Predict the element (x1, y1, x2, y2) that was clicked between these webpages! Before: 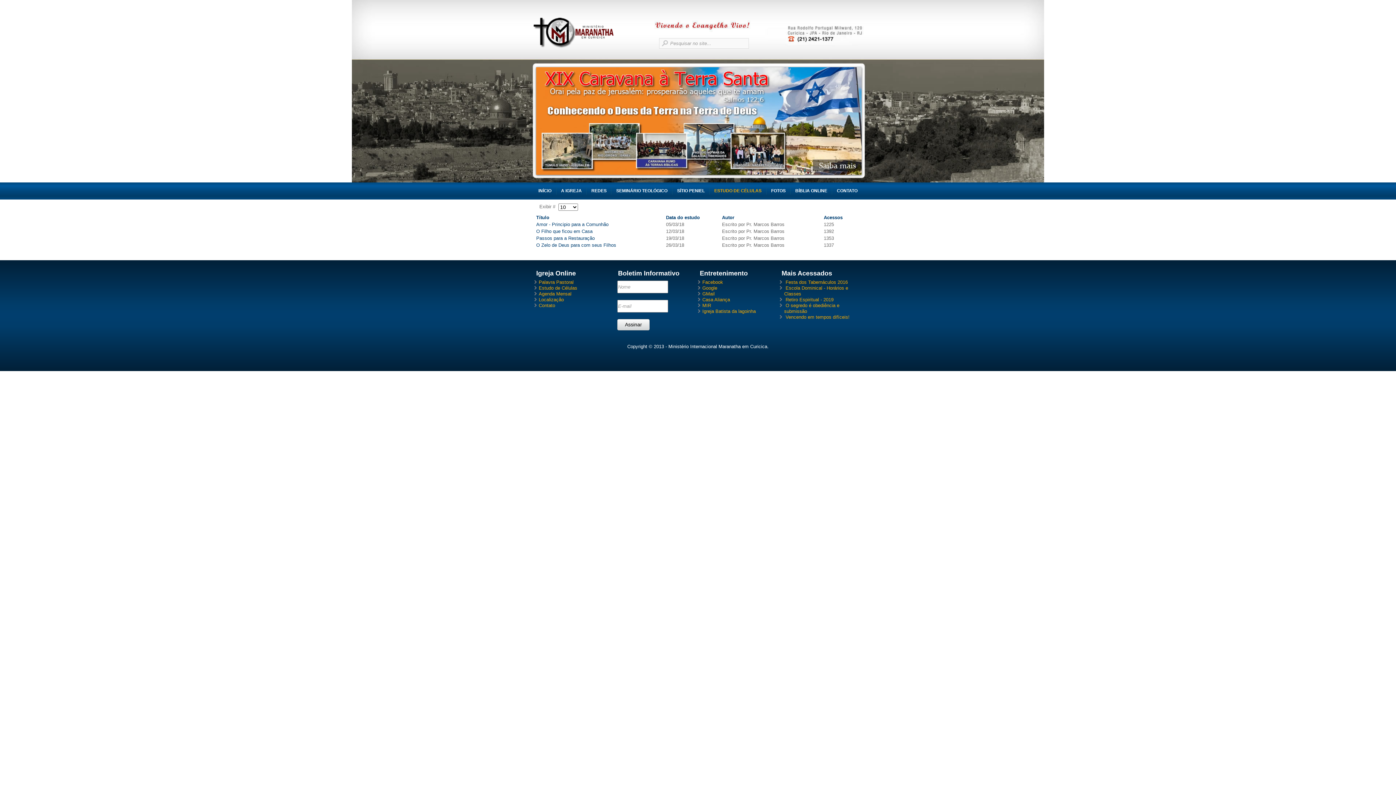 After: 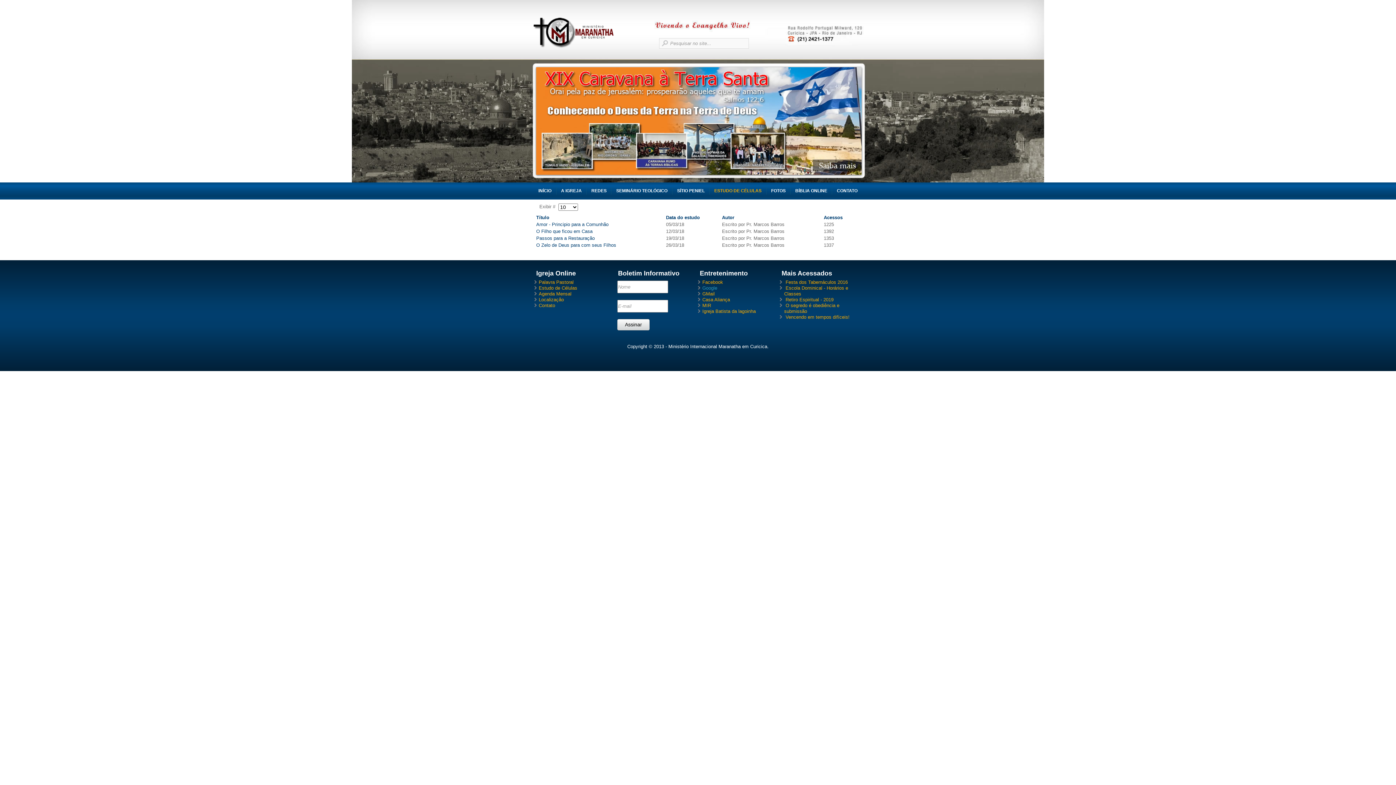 Action: bbox: (702, 285, 717, 290) label: Google